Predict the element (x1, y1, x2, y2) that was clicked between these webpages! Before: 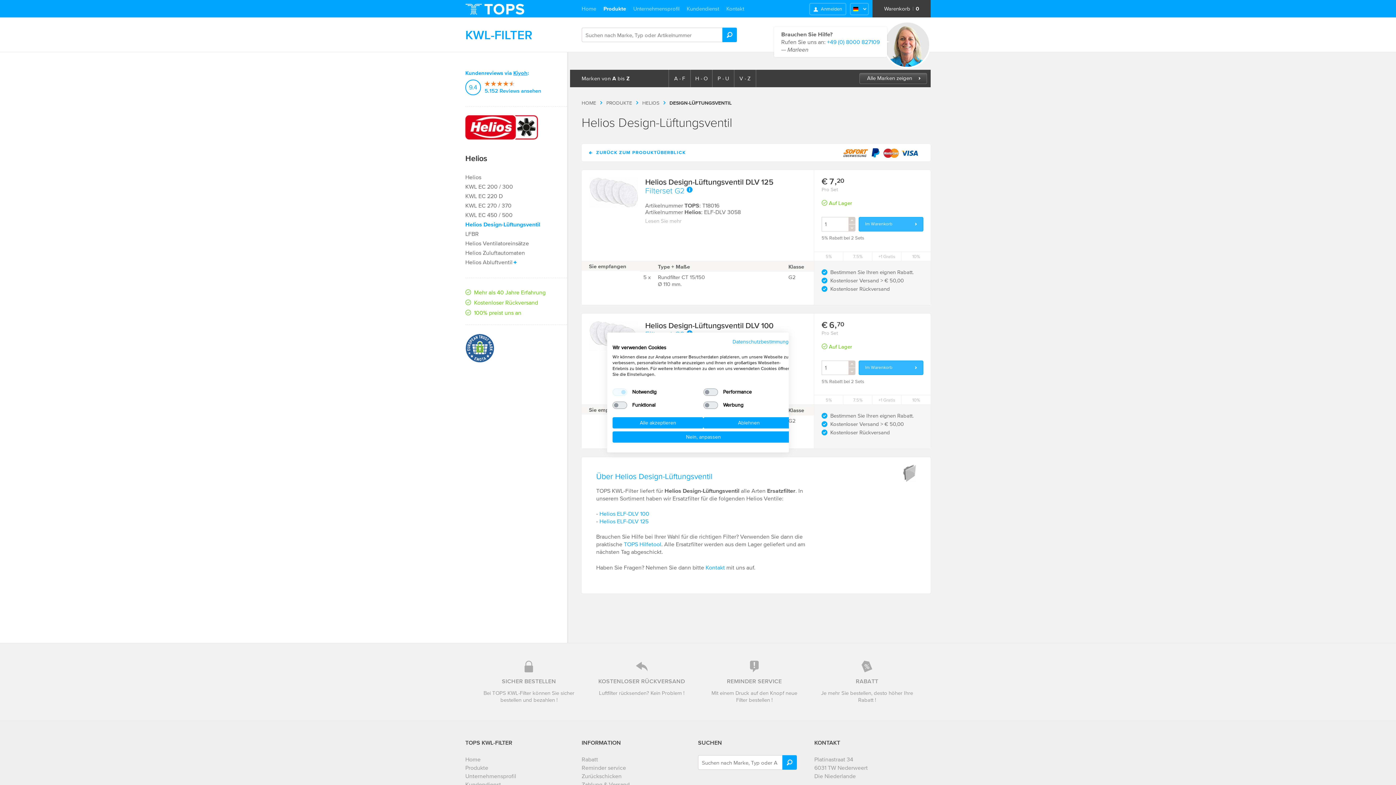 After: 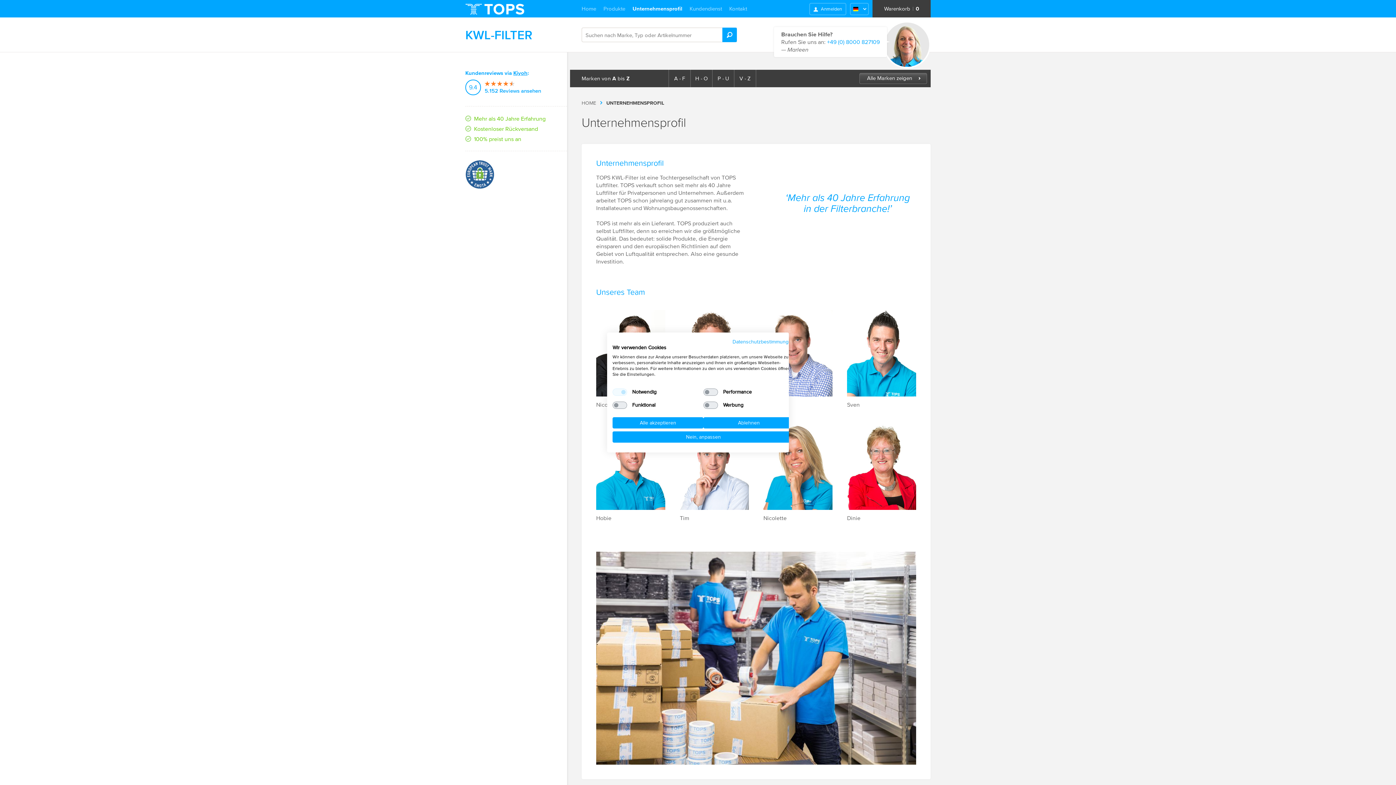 Action: label: Unternehmensprofil bbox: (465, 773, 516, 779)